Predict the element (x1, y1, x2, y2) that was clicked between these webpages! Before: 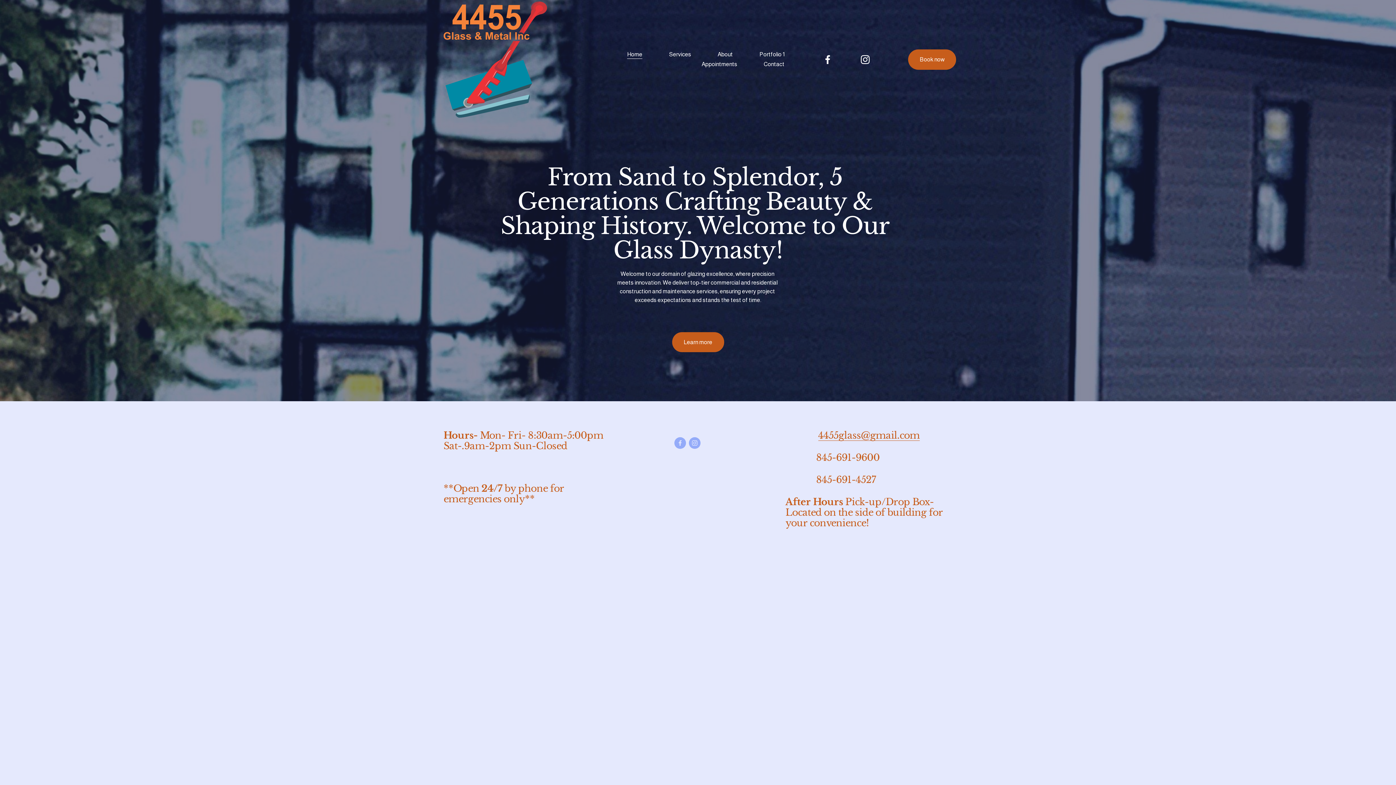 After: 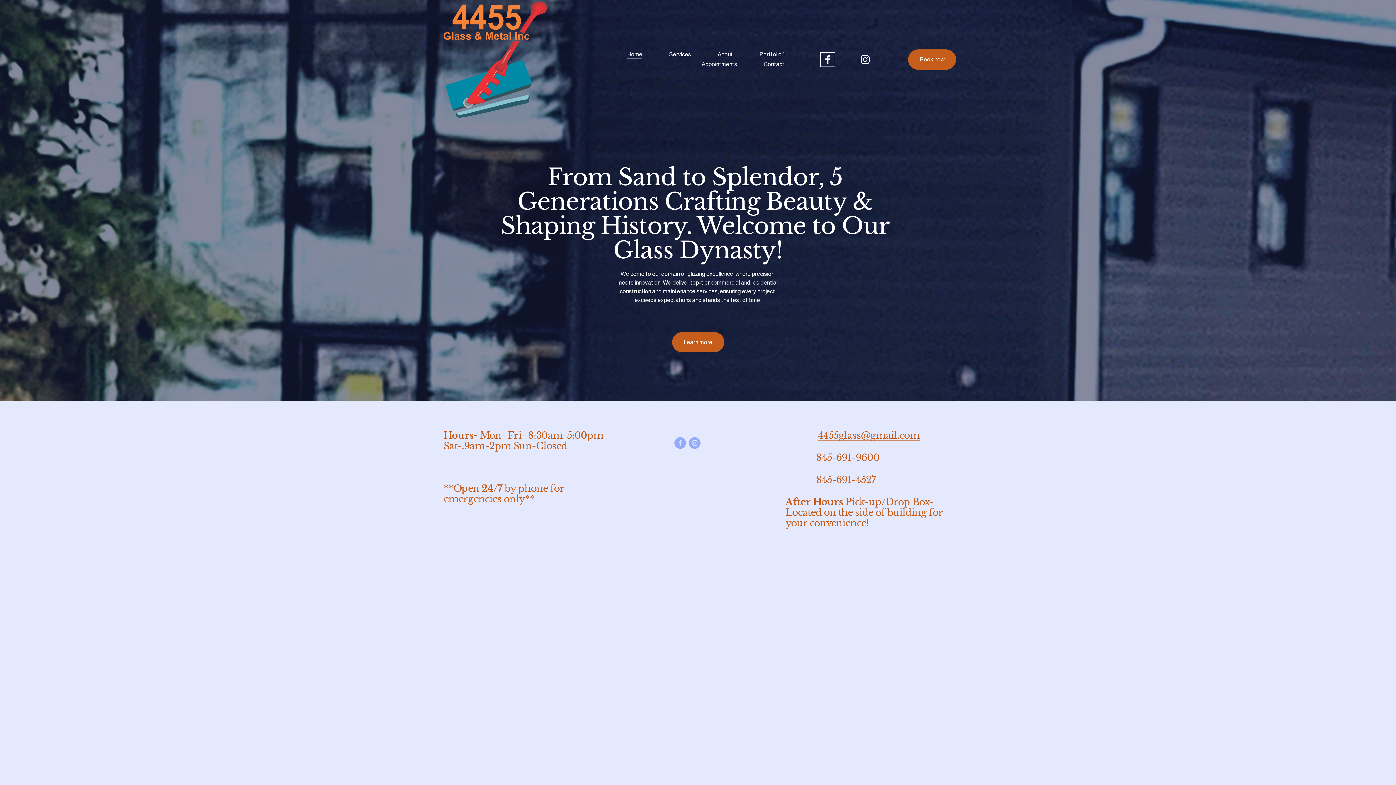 Action: bbox: (822, 54, 833, 65) label: Facebook